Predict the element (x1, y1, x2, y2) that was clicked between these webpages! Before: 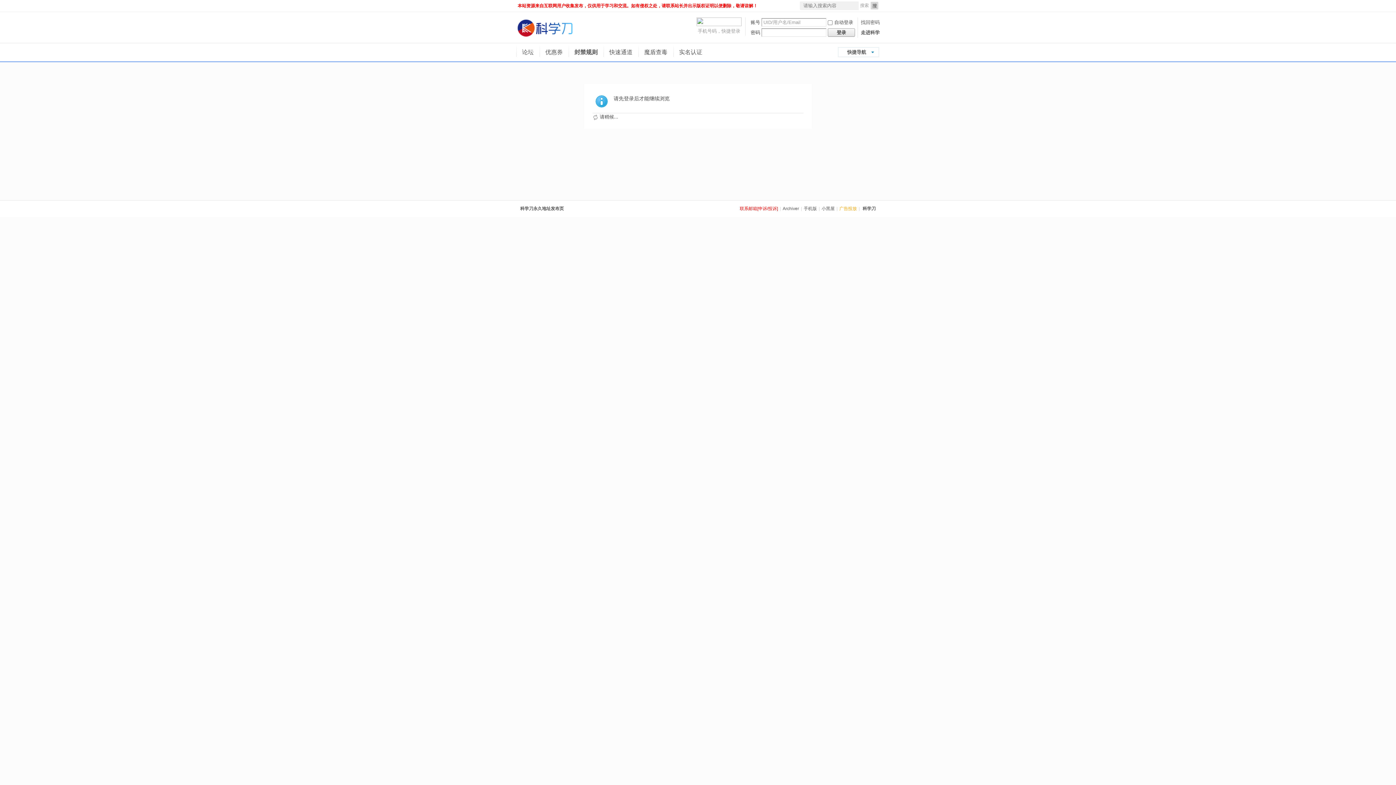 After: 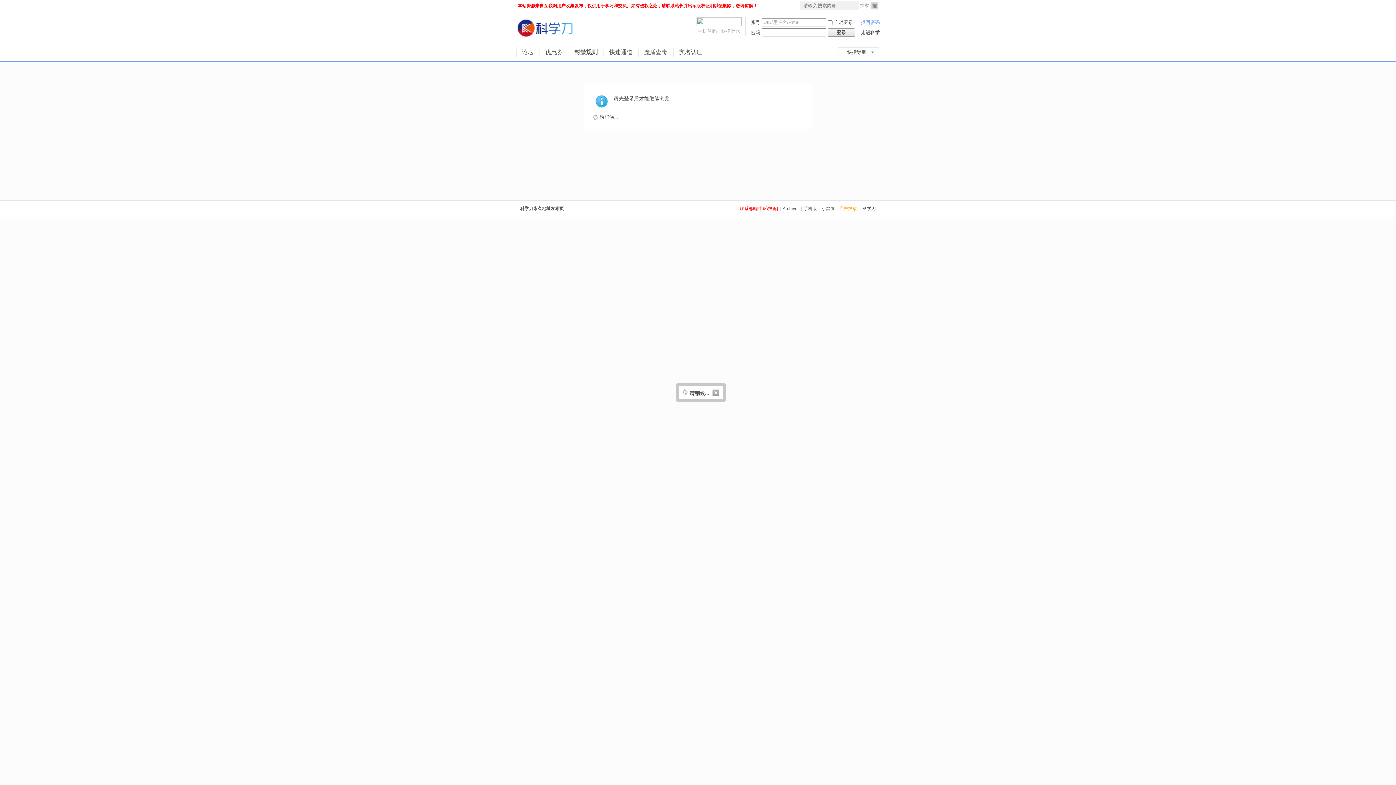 Action: label: 找回密码 bbox: (861, 19, 880, 25)